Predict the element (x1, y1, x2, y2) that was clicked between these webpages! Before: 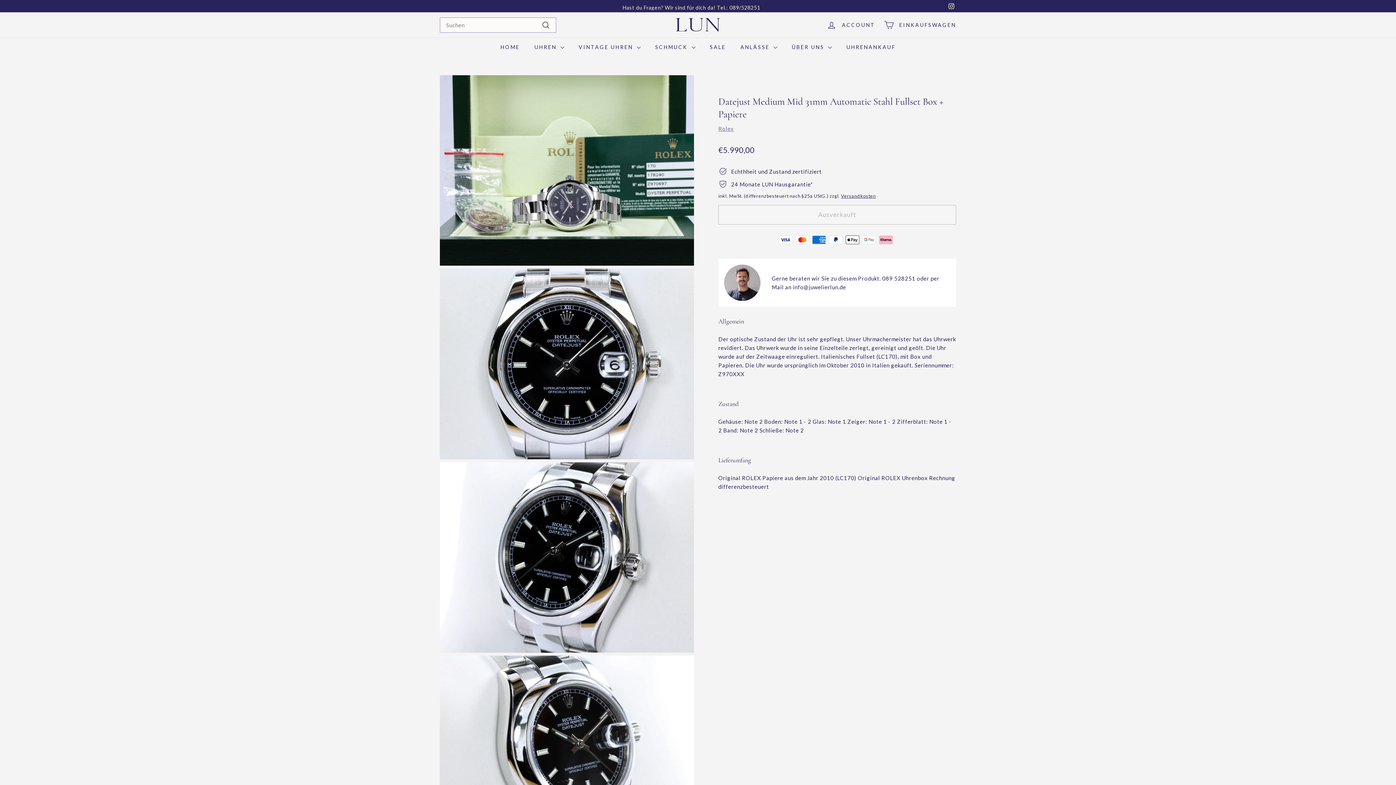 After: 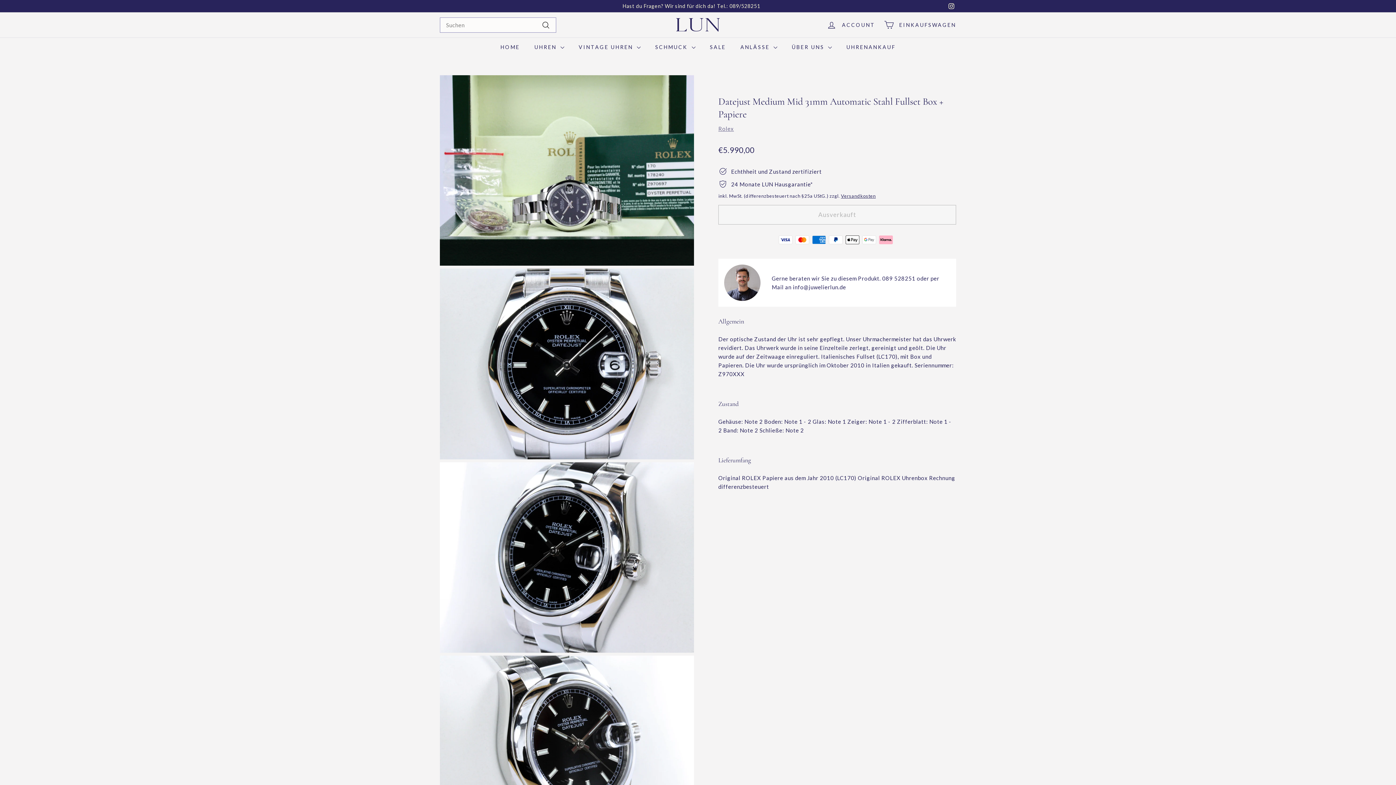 Action: label: Instagram bbox: (946, 0, 956, 11)